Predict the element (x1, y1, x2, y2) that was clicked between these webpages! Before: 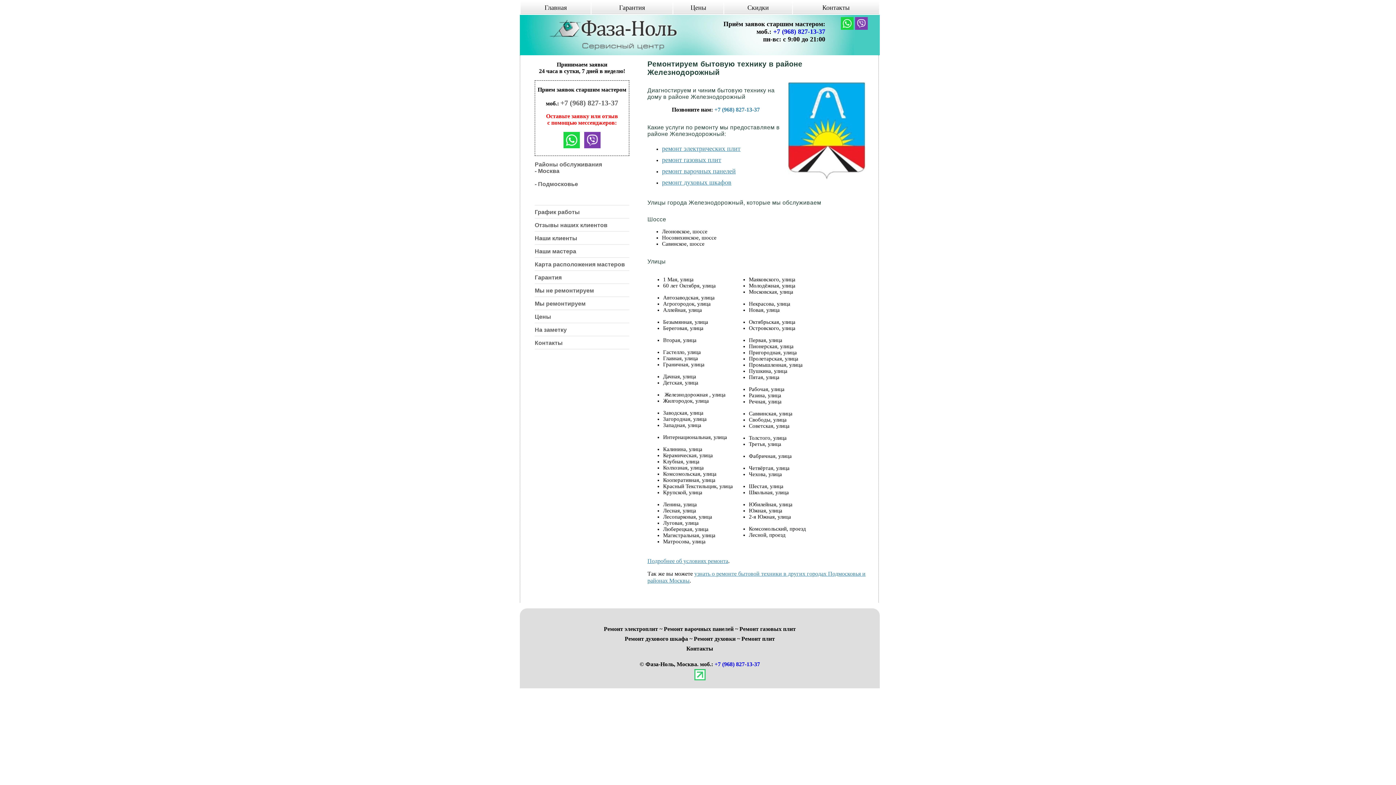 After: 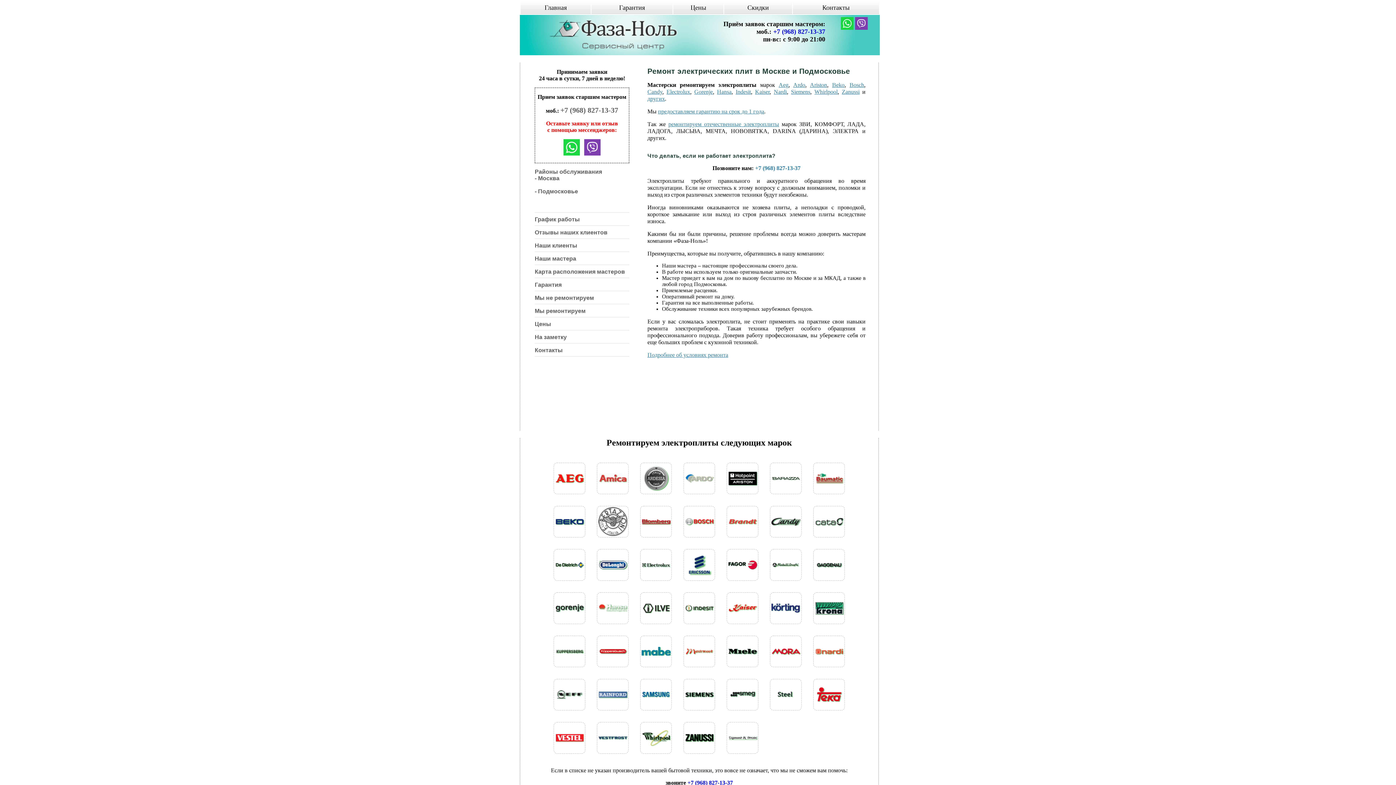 Action: bbox: (604, 626, 658, 632) label: Ремонт электроплит